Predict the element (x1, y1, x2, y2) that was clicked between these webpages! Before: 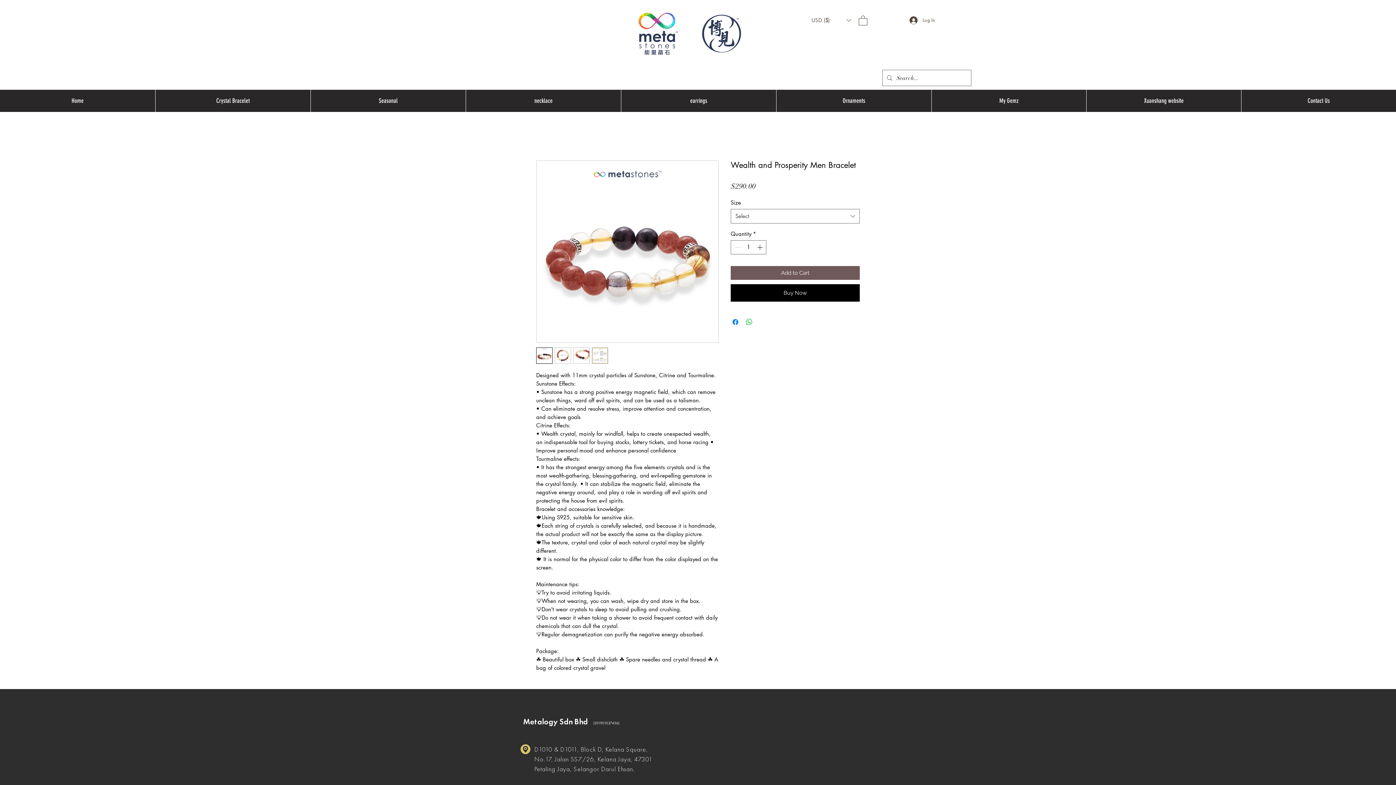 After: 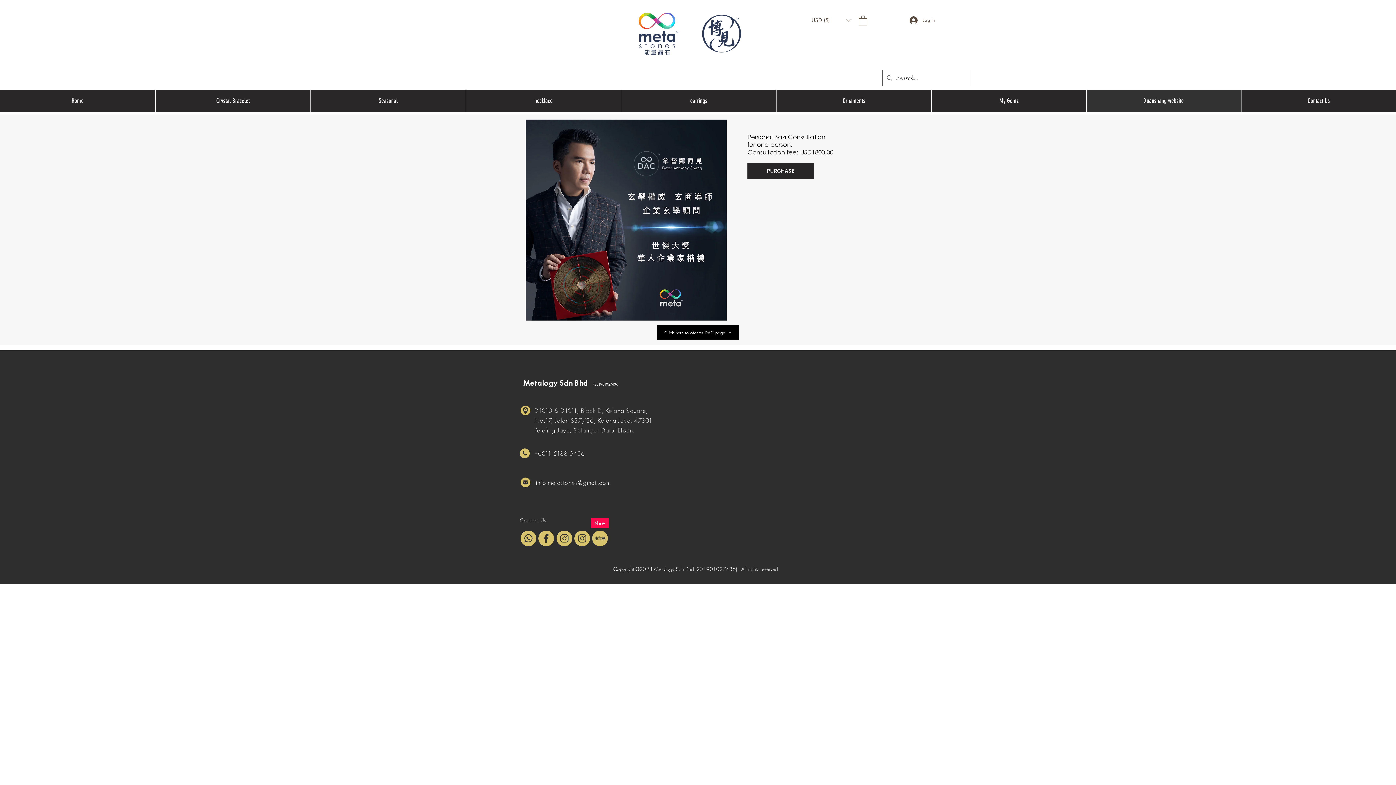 Action: label: Xuanshang website bbox: (1086, 89, 1241, 112)